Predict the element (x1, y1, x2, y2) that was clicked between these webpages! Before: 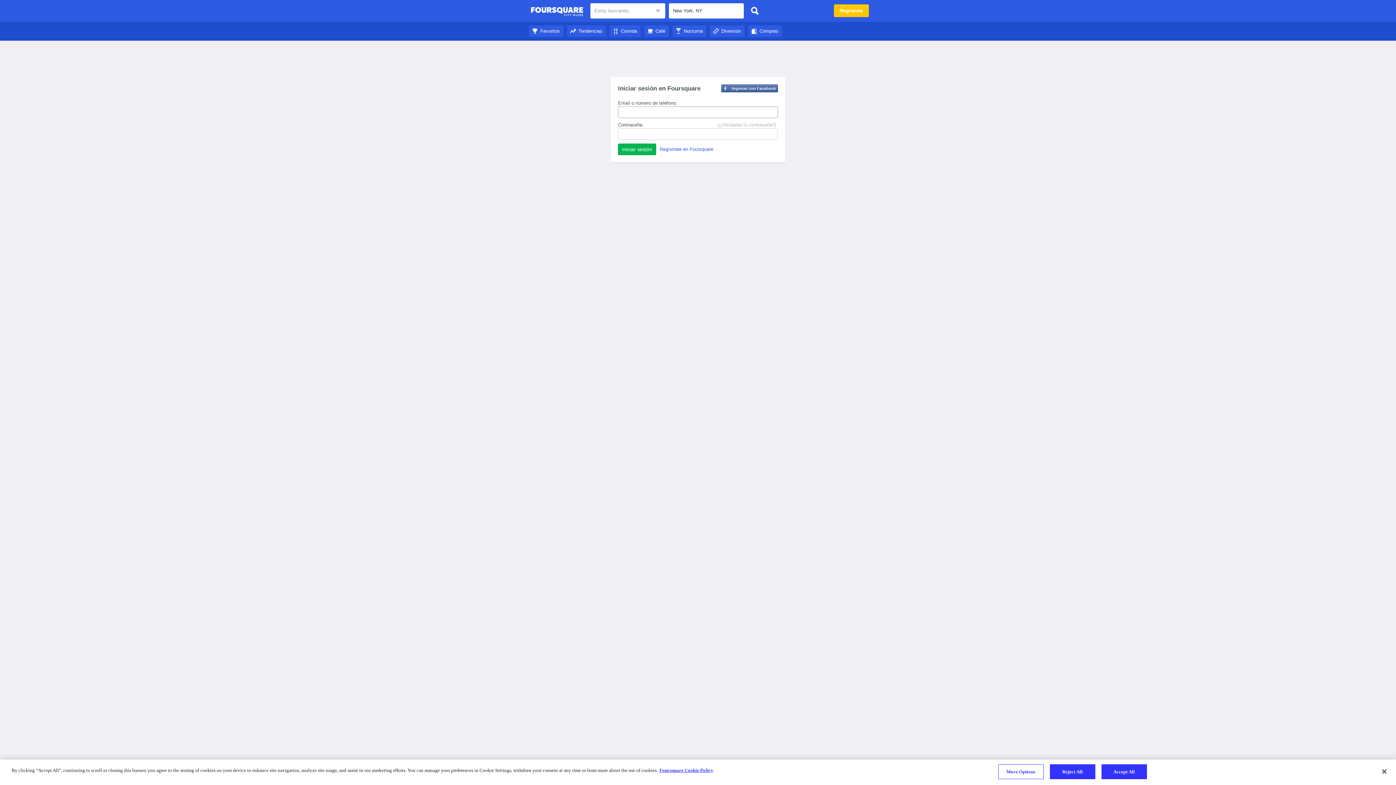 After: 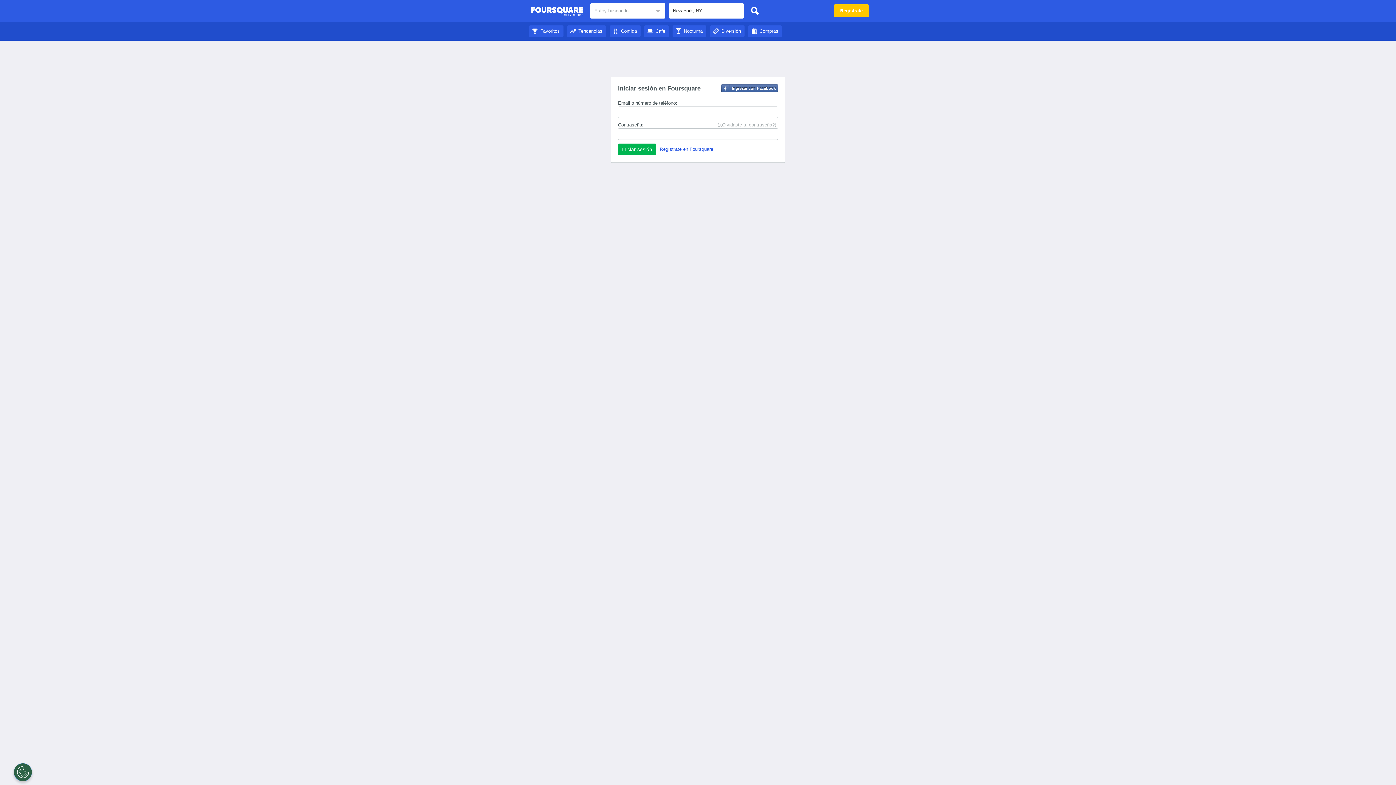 Action: bbox: (1376, 764, 1392, 780) label: Close